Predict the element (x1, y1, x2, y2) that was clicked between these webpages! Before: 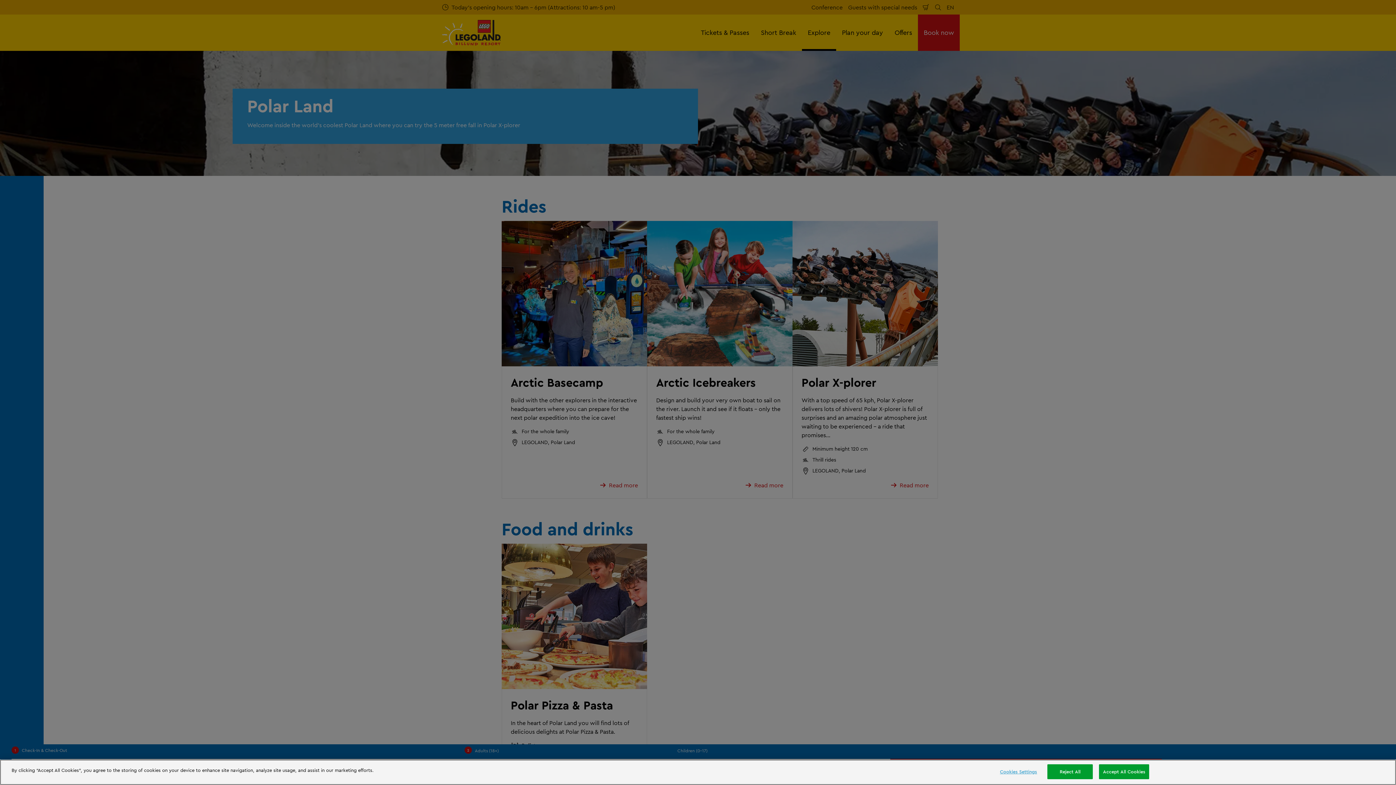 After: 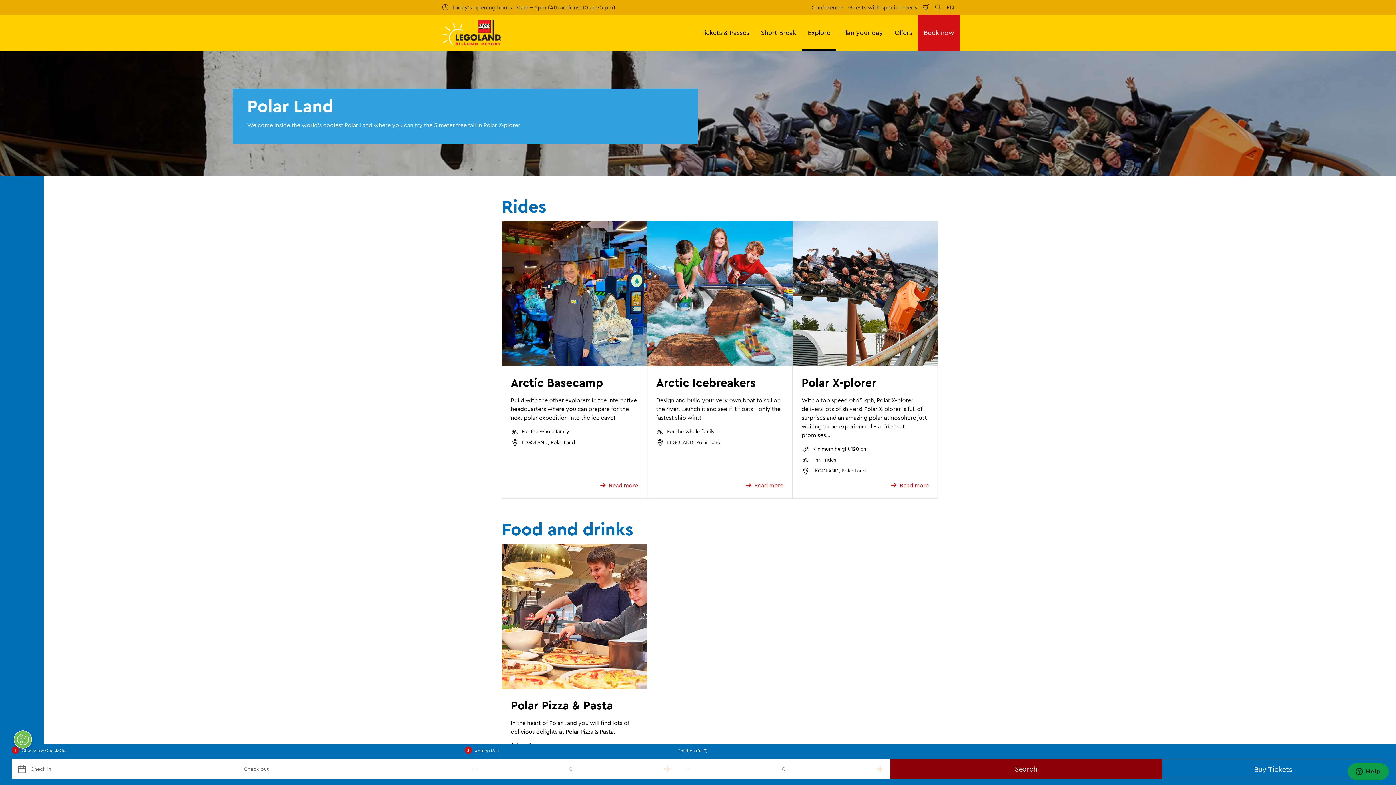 Action: label: Accept All Cookies bbox: (1099, 764, 1149, 779)